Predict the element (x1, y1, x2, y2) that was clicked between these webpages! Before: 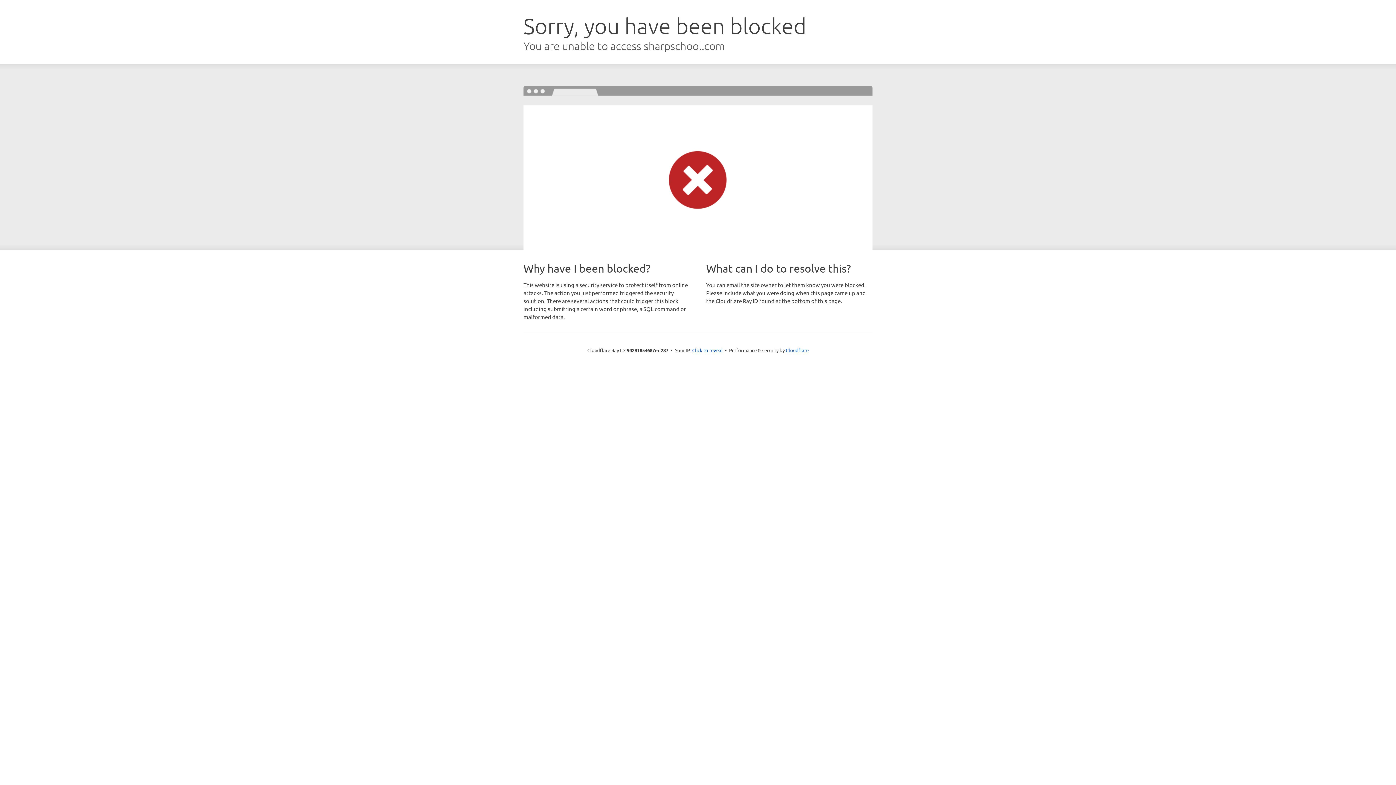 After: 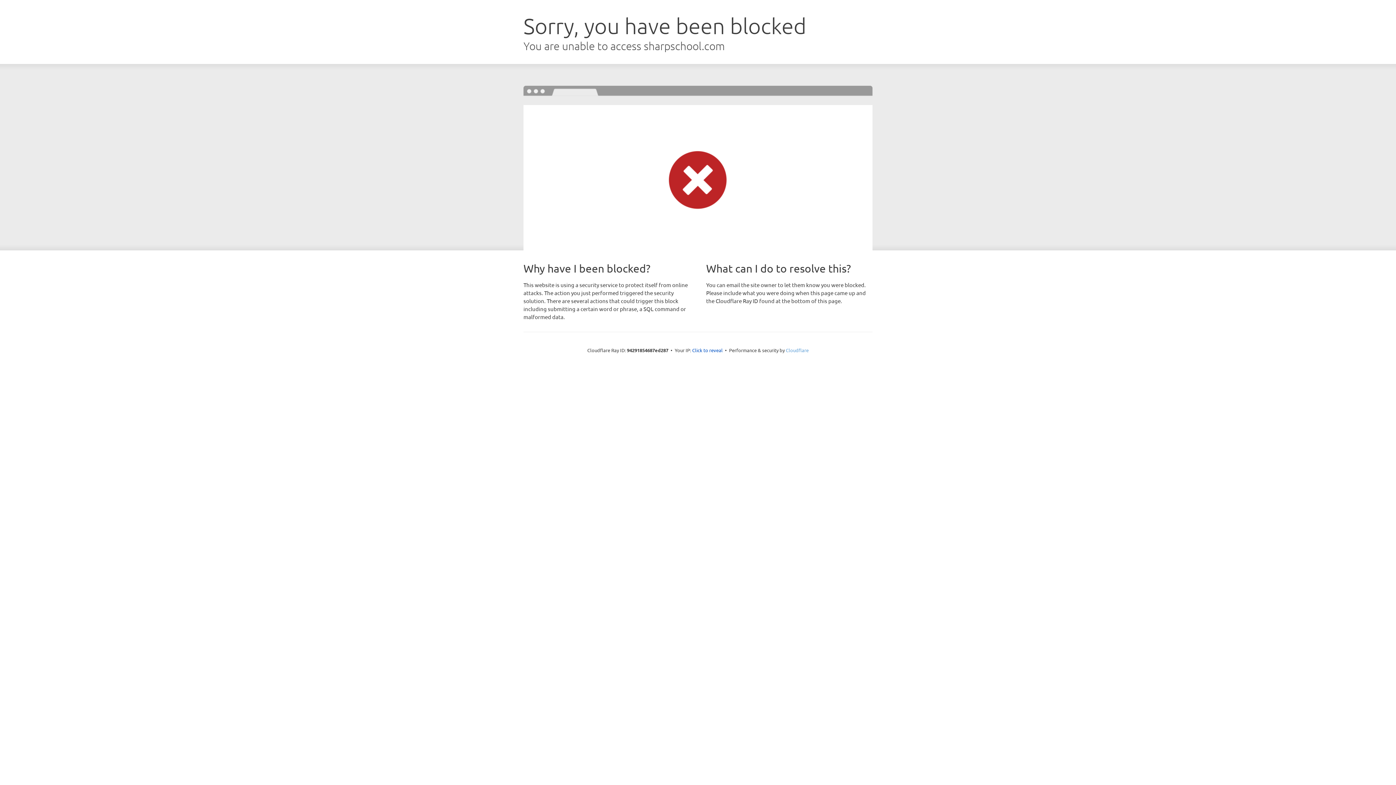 Action: label: Cloudflare bbox: (786, 347, 808, 353)